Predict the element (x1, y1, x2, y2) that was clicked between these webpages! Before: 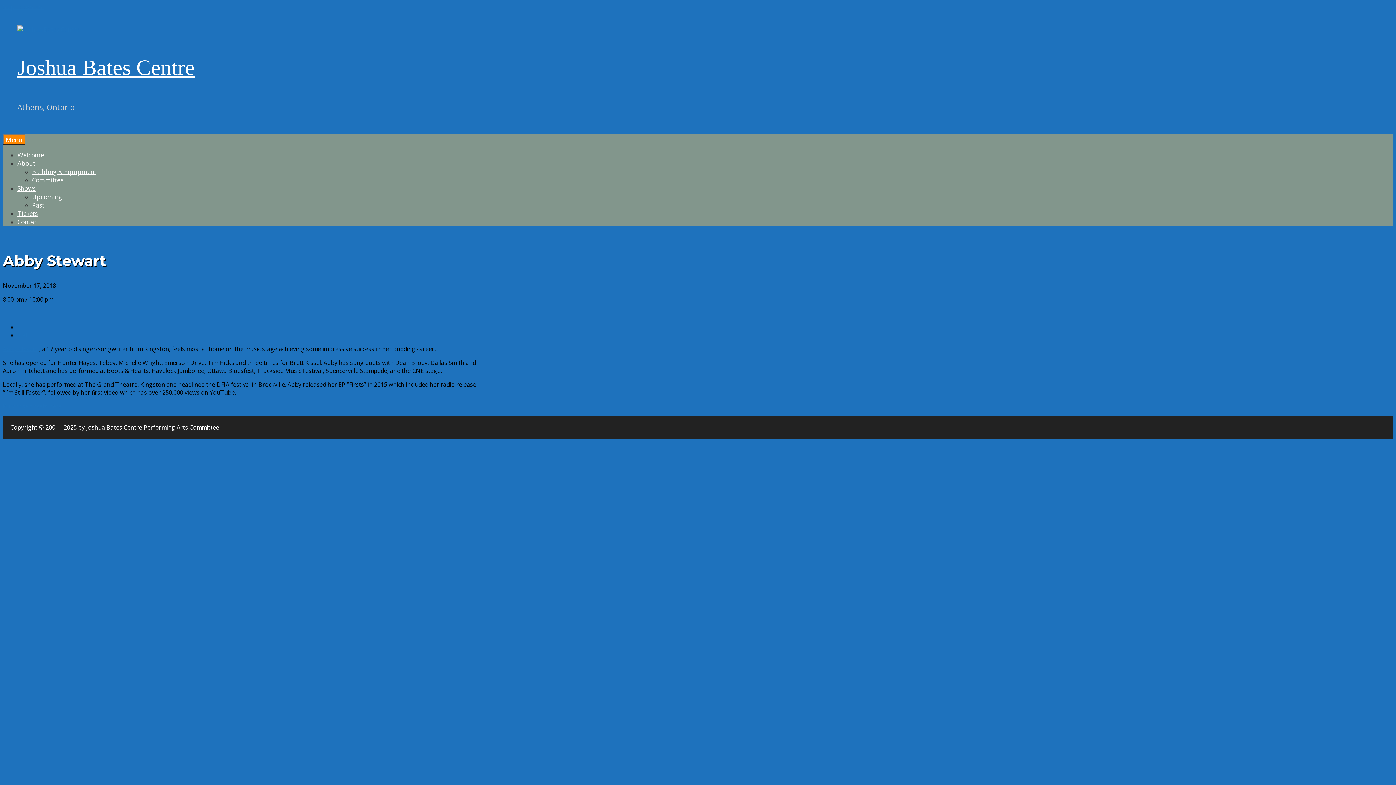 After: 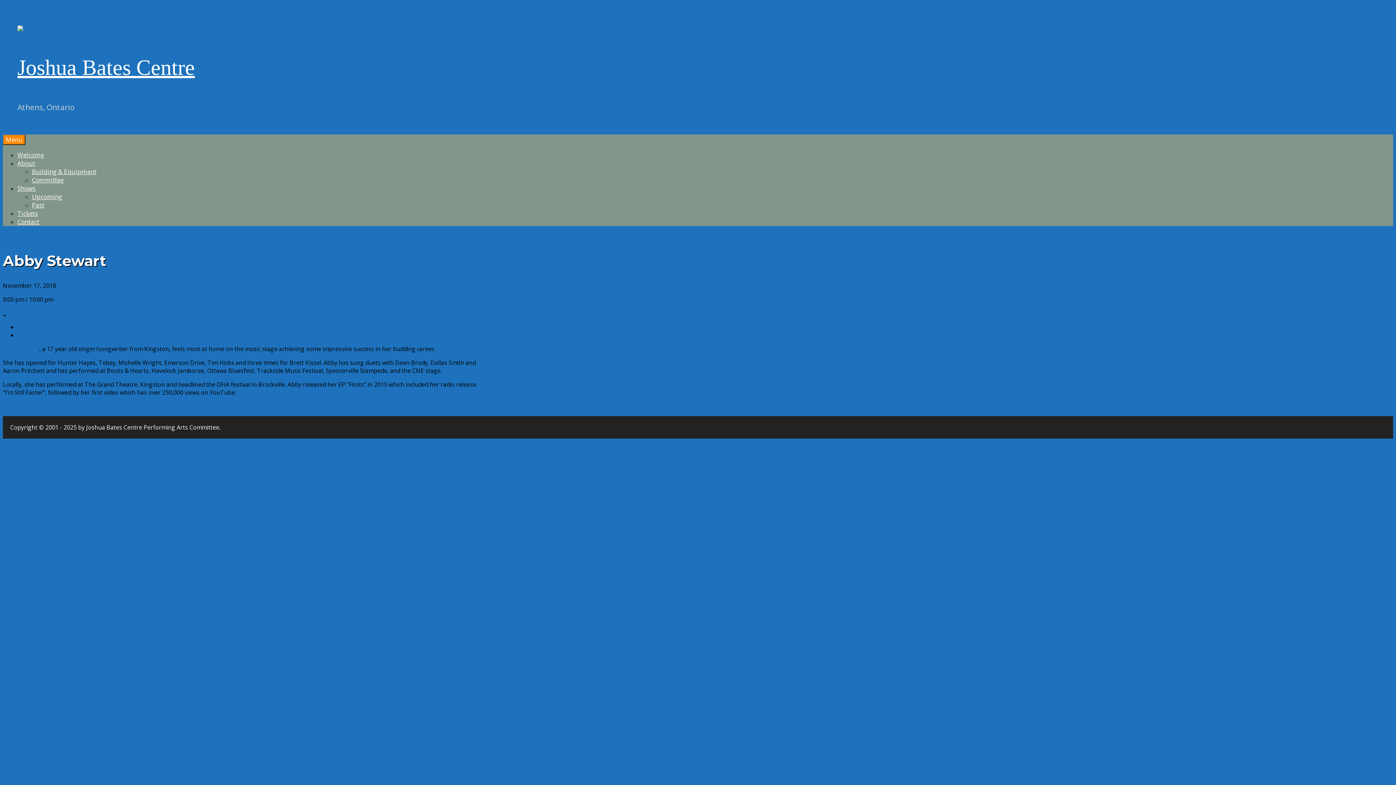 Action: label: ... bbox: (2, 309, 6, 317)